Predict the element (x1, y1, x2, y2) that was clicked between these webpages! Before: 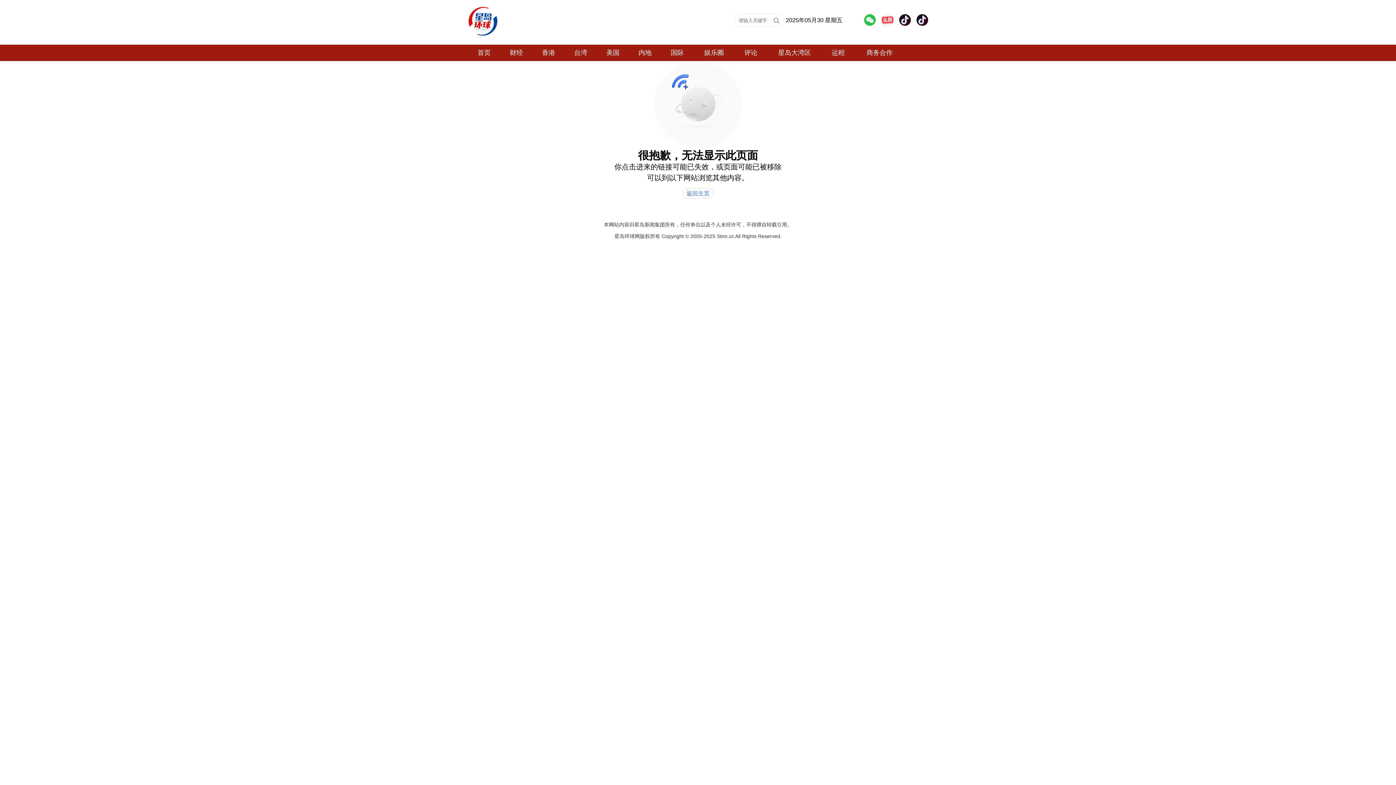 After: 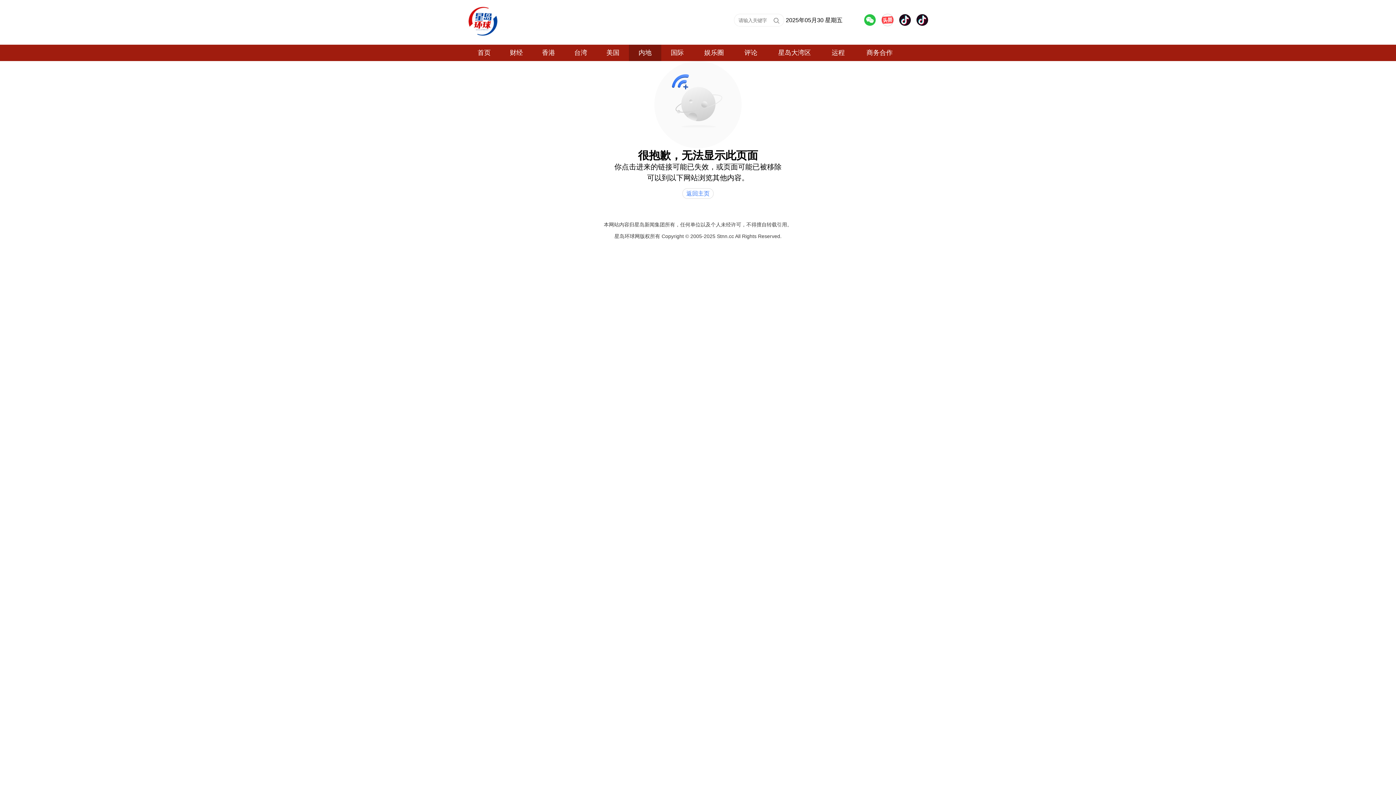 Action: bbox: (629, 44, 661, 61) label: 内地